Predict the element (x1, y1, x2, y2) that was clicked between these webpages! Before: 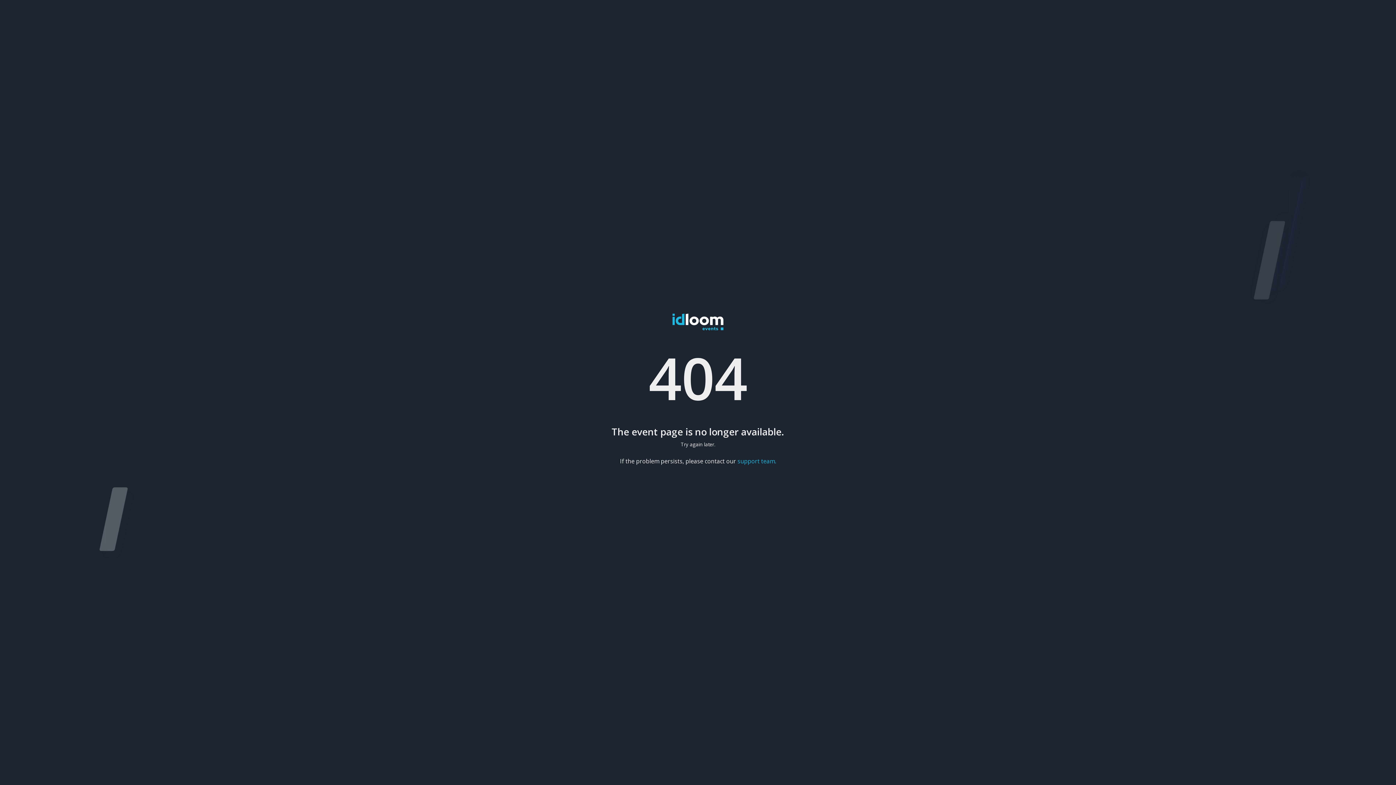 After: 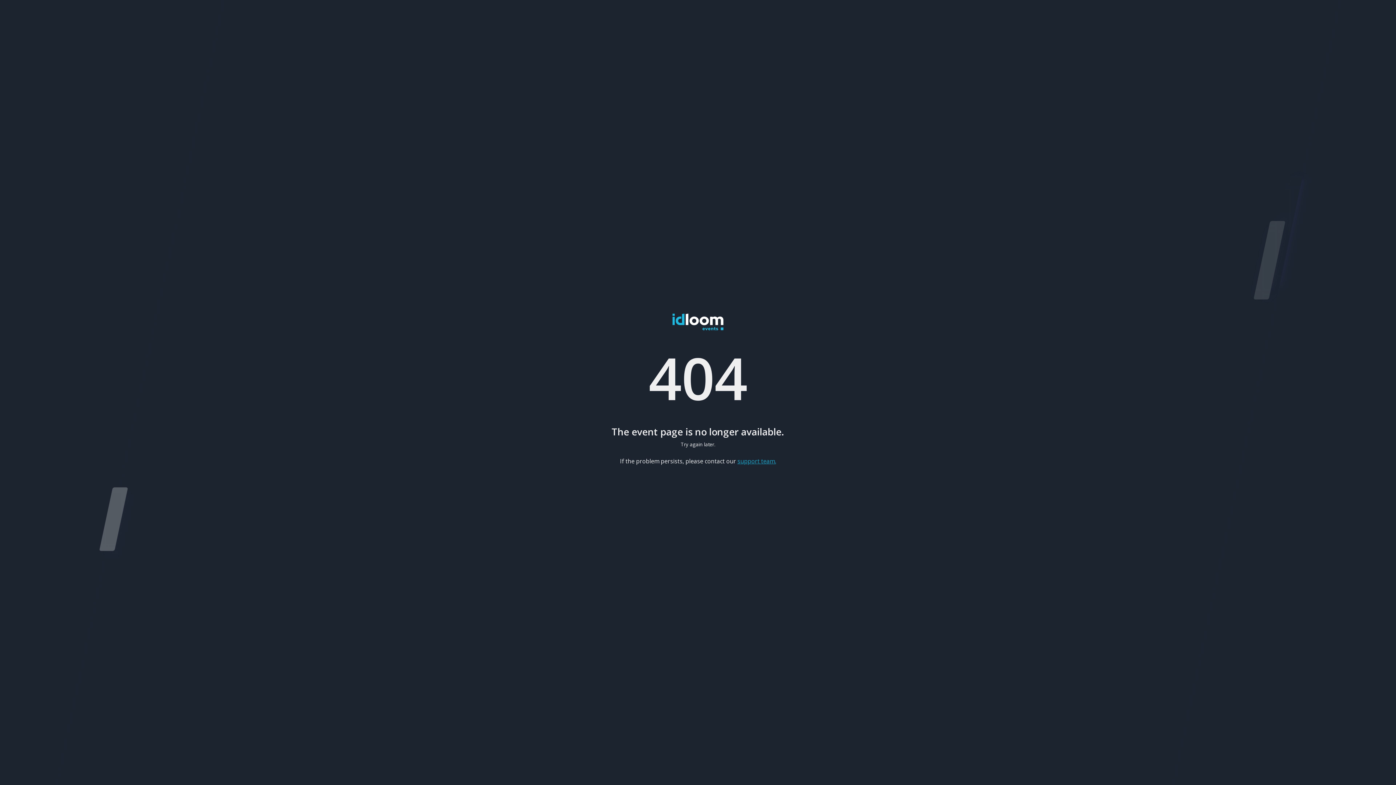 Action: bbox: (737, 457, 776, 465) label: support team.